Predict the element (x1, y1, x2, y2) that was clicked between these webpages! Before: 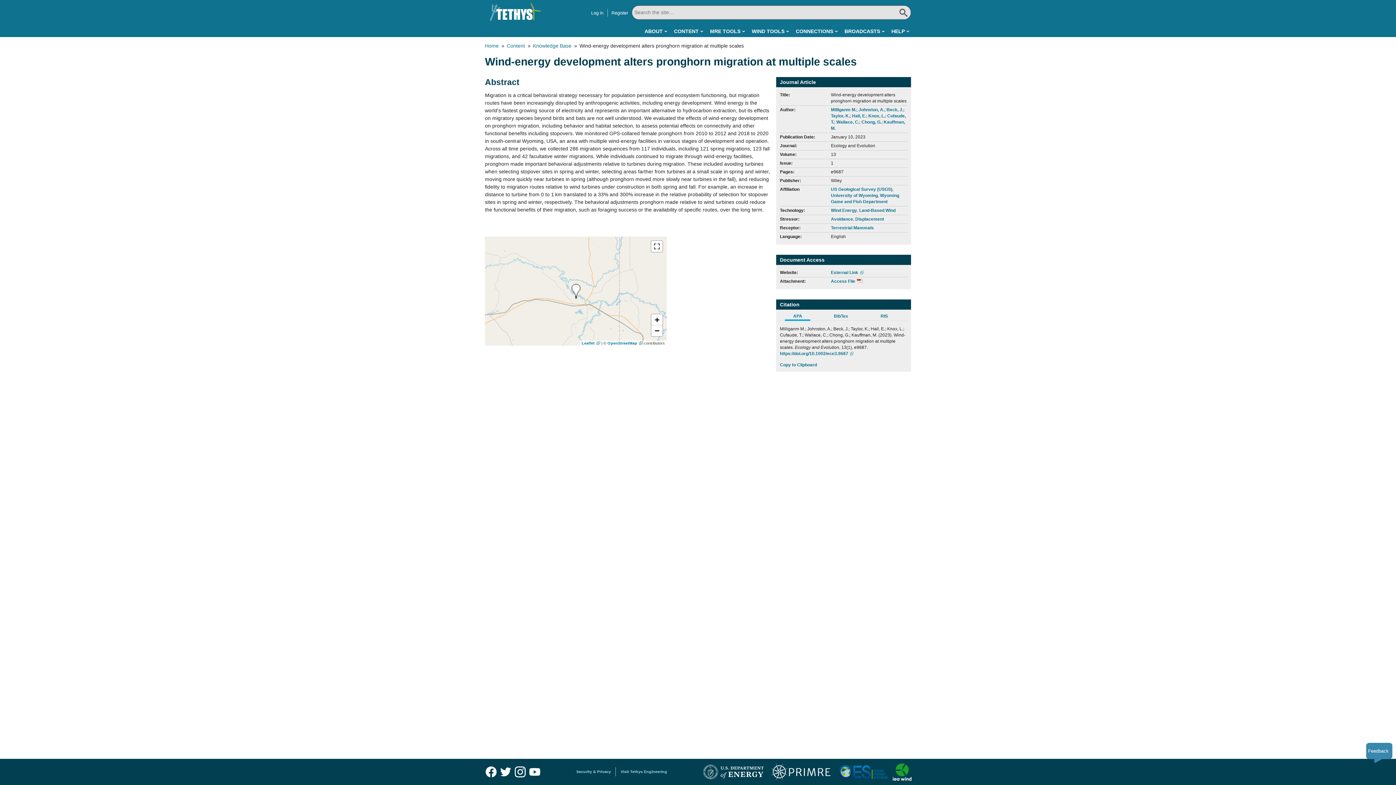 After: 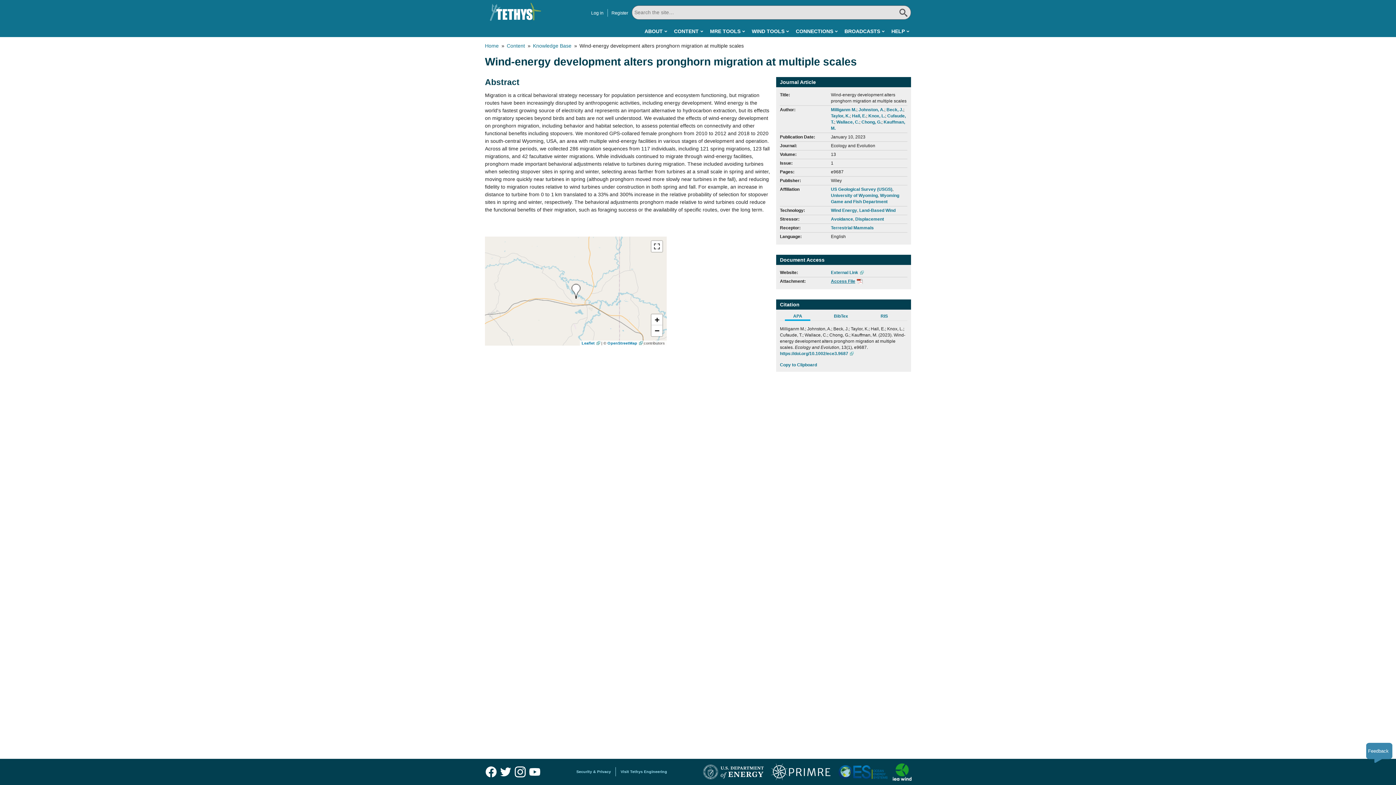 Action: bbox: (831, 278, 862, 283) label: Access File